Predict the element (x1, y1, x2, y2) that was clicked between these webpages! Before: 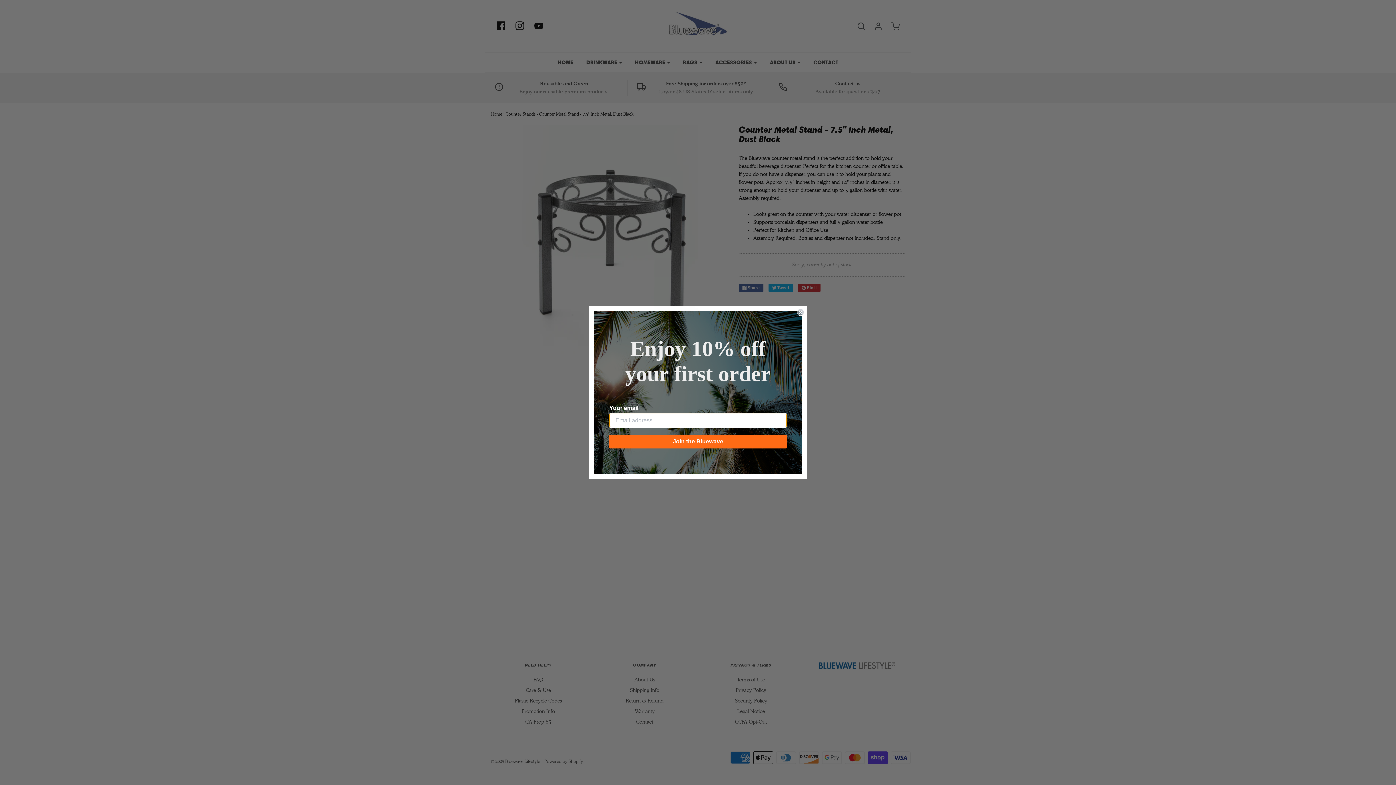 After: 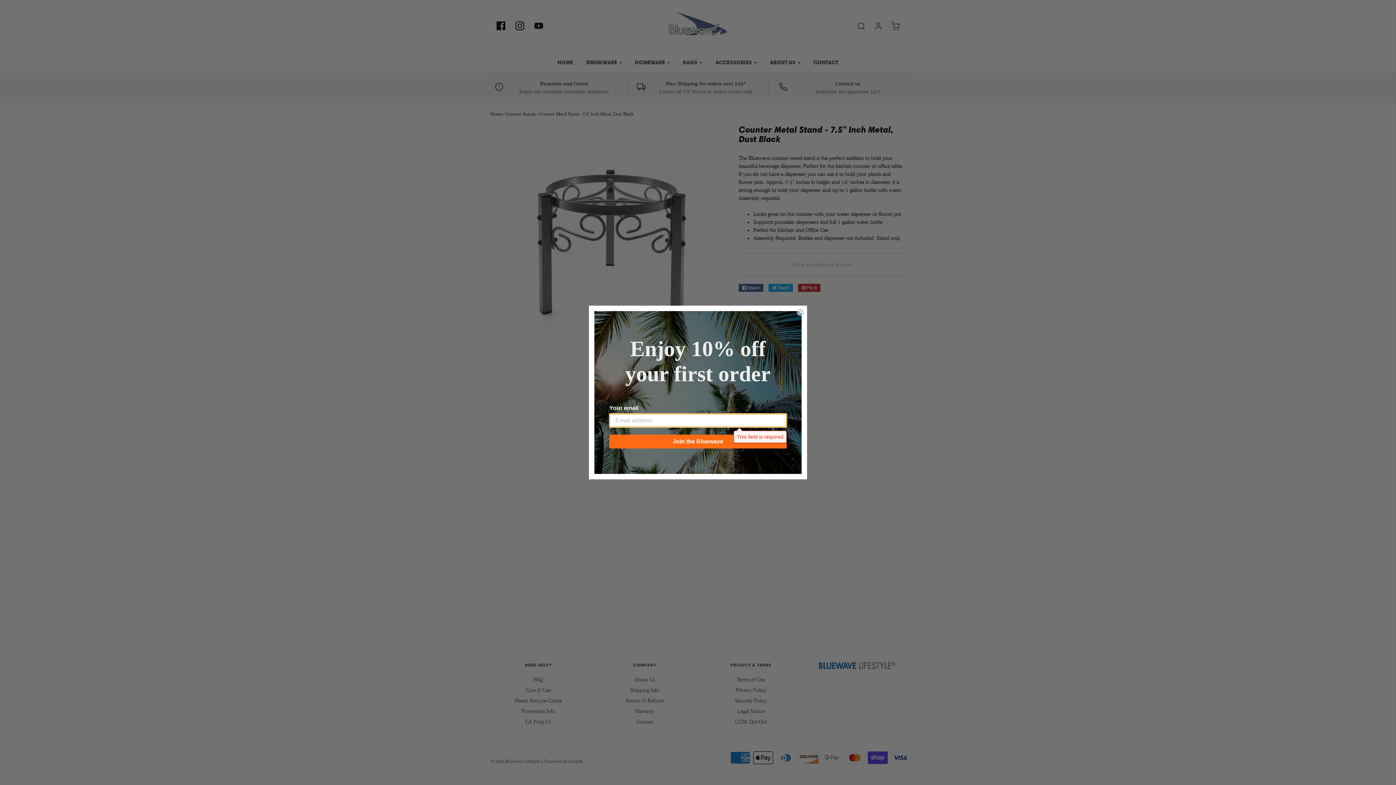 Action: label: Join the Bluewave bbox: (609, 452, 786, 466)